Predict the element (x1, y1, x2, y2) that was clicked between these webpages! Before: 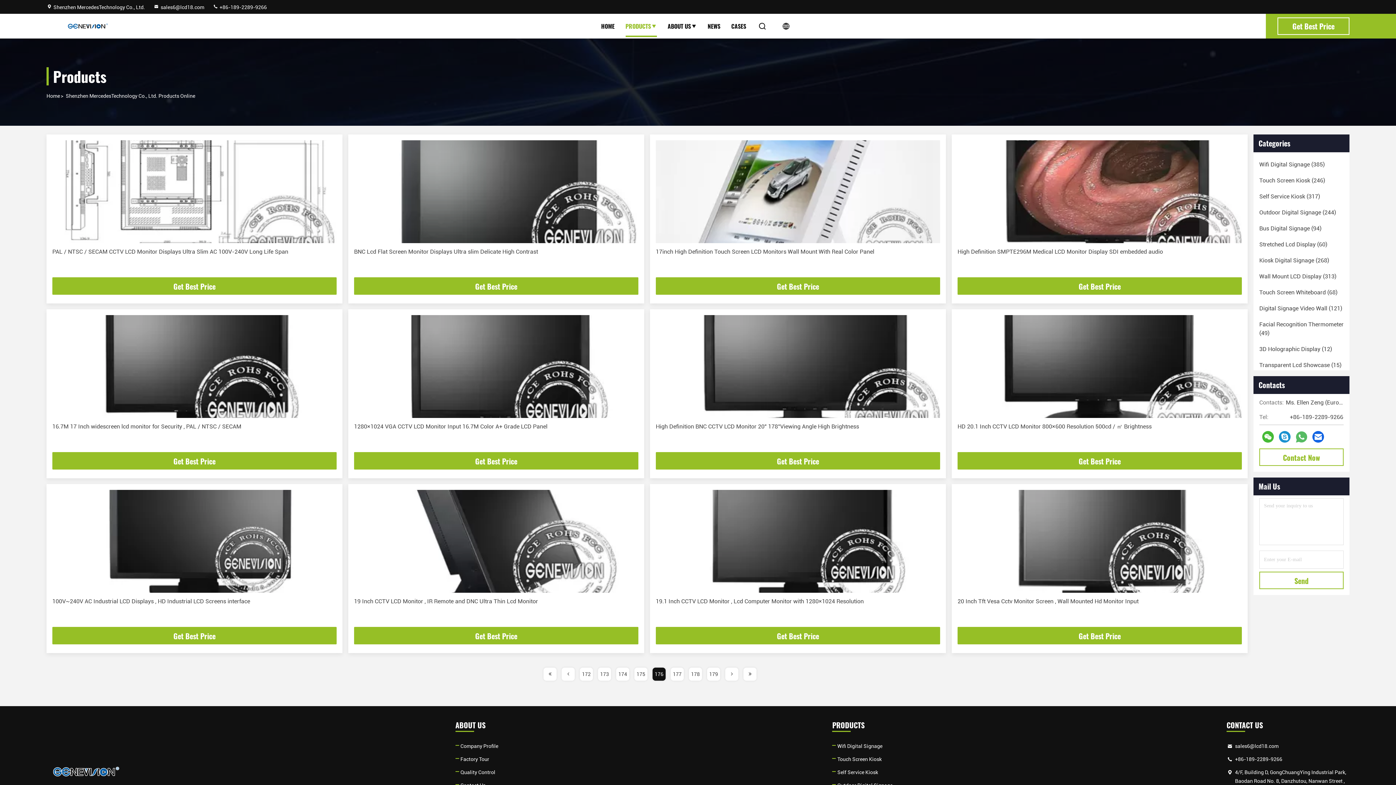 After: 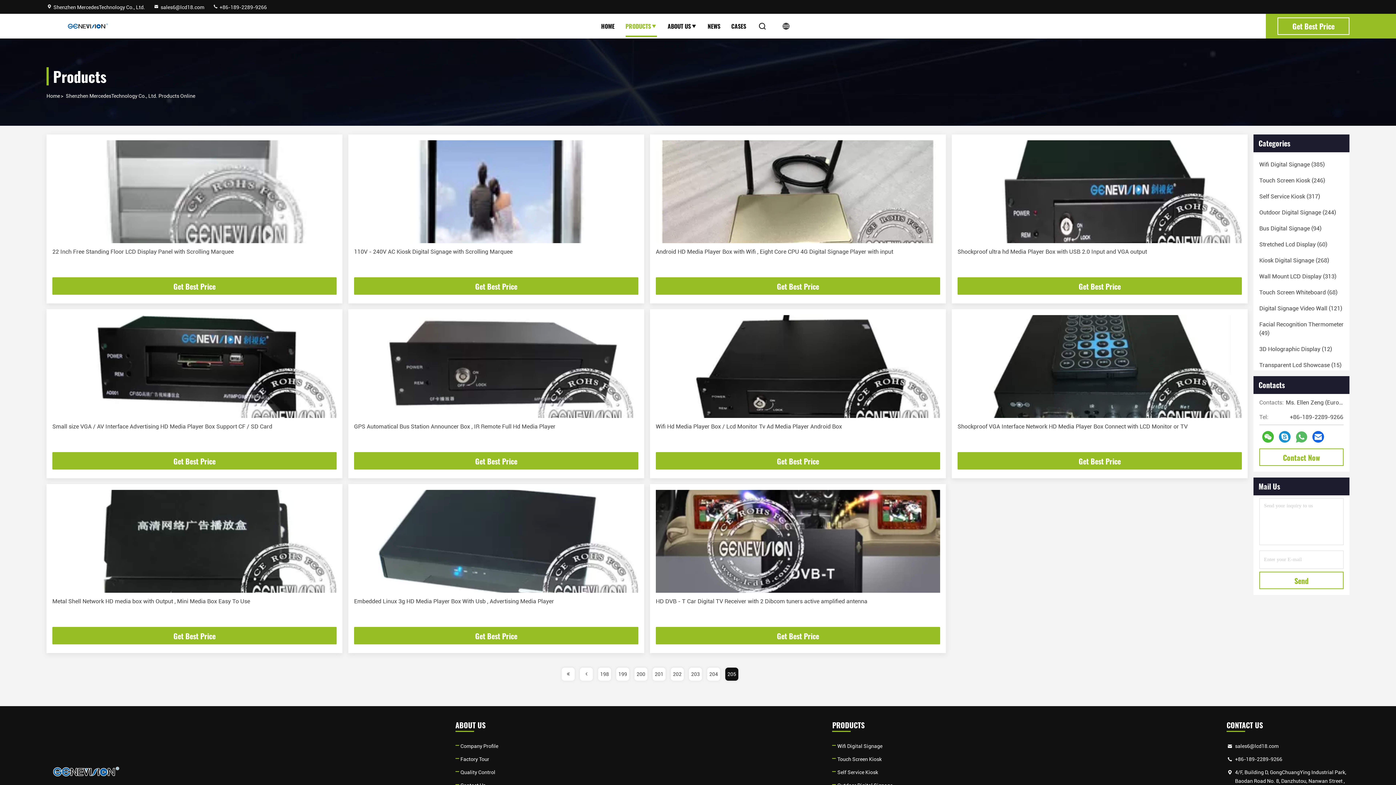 Action: label: page bbox: (743, 668, 756, 681)